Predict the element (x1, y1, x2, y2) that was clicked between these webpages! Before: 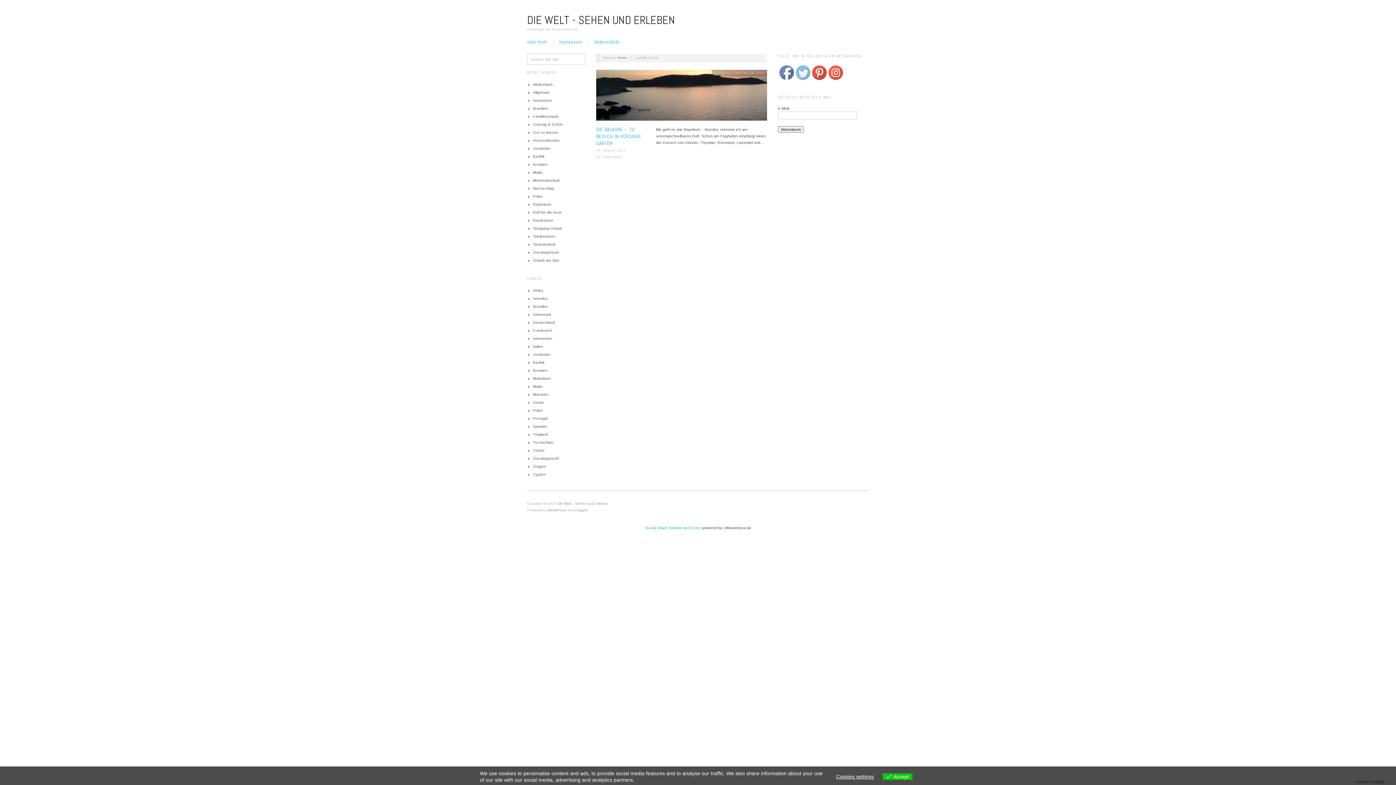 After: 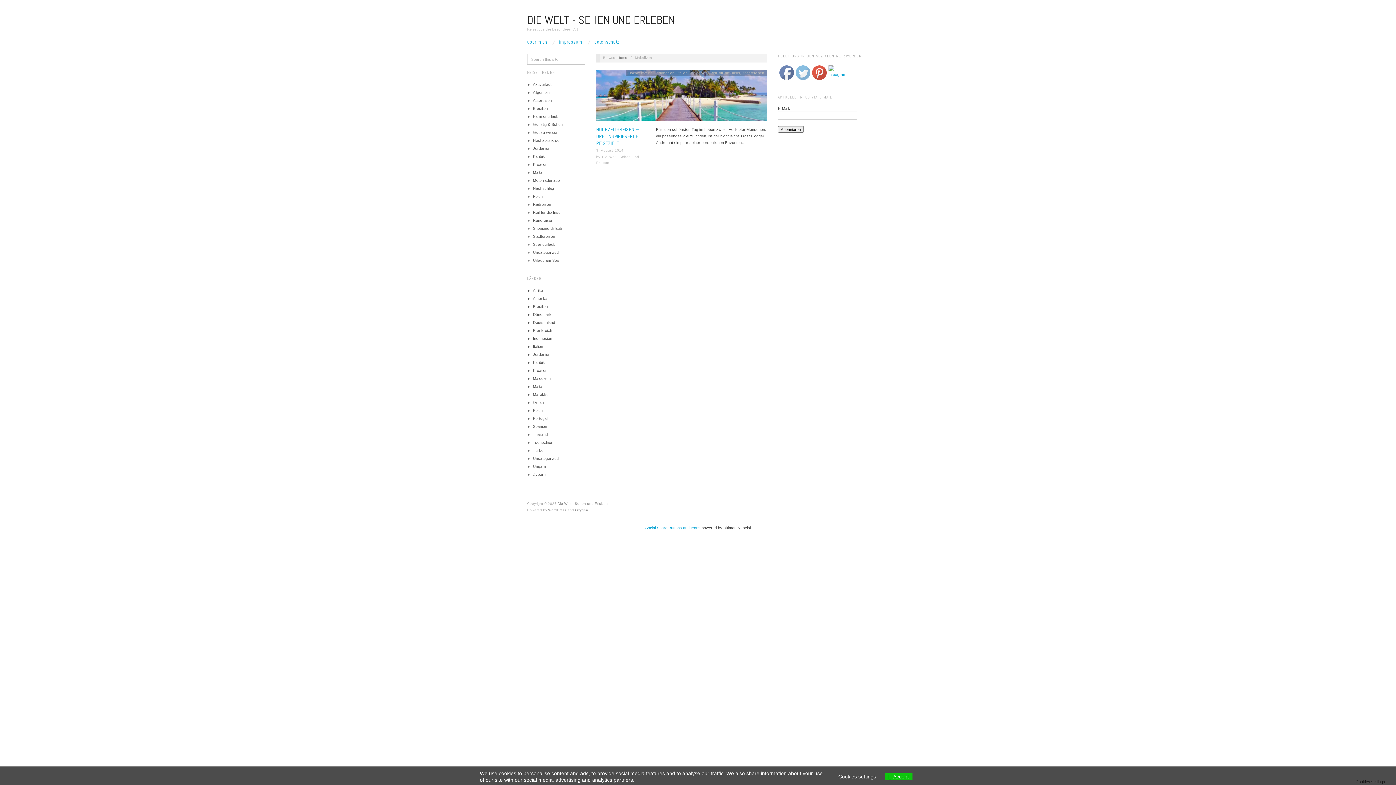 Action: bbox: (533, 376, 550, 380) label: Malediven